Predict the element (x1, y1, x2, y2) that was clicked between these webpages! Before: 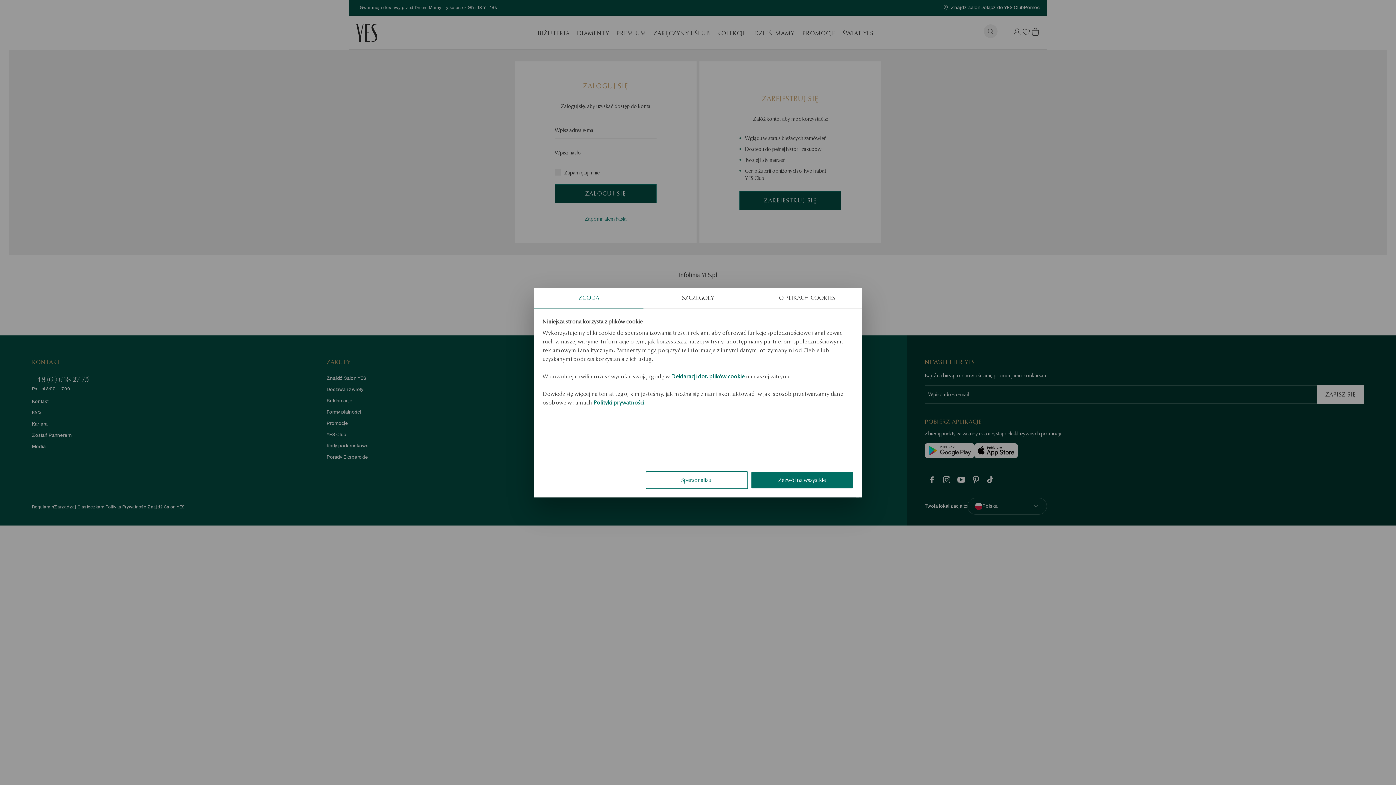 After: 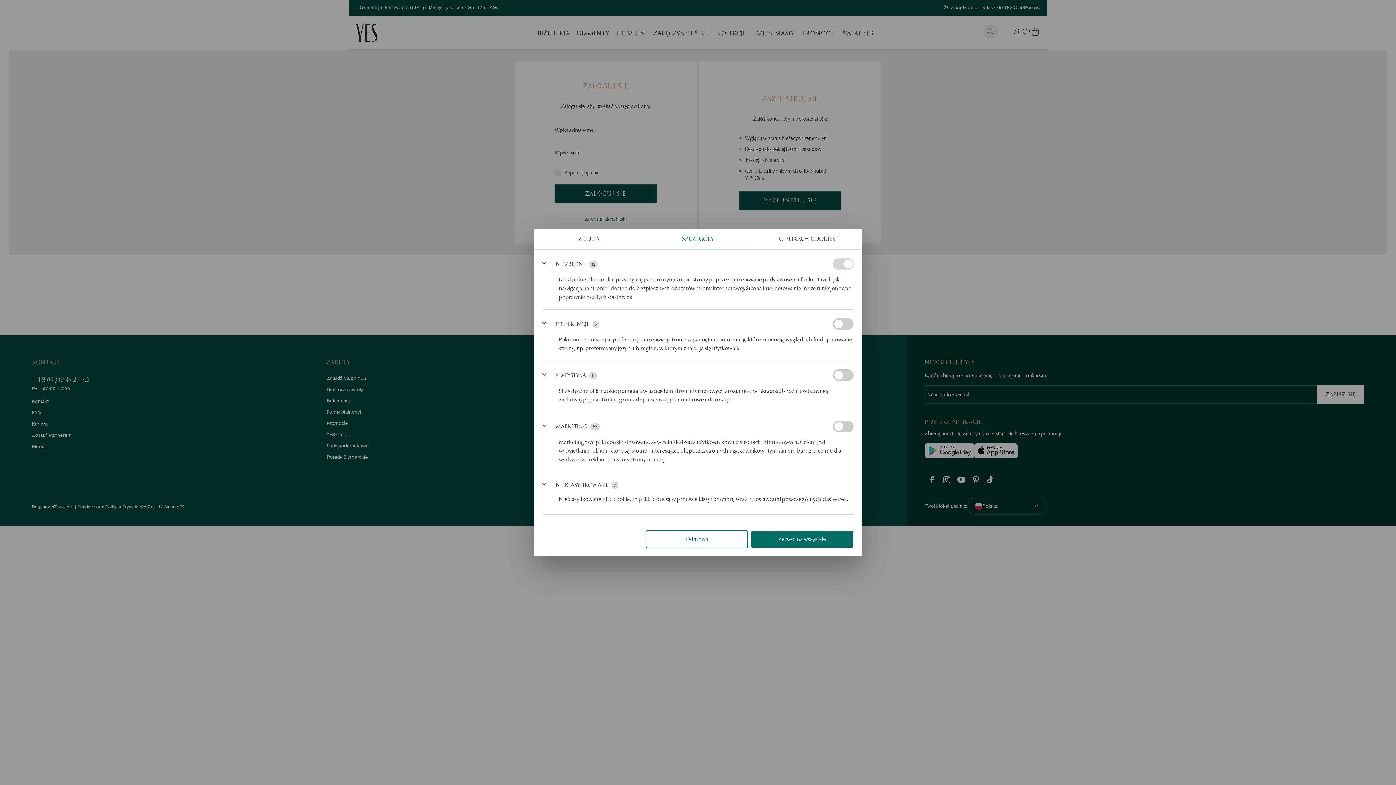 Action: bbox: (643, 287, 752, 308) label: SZCZEGÓŁY